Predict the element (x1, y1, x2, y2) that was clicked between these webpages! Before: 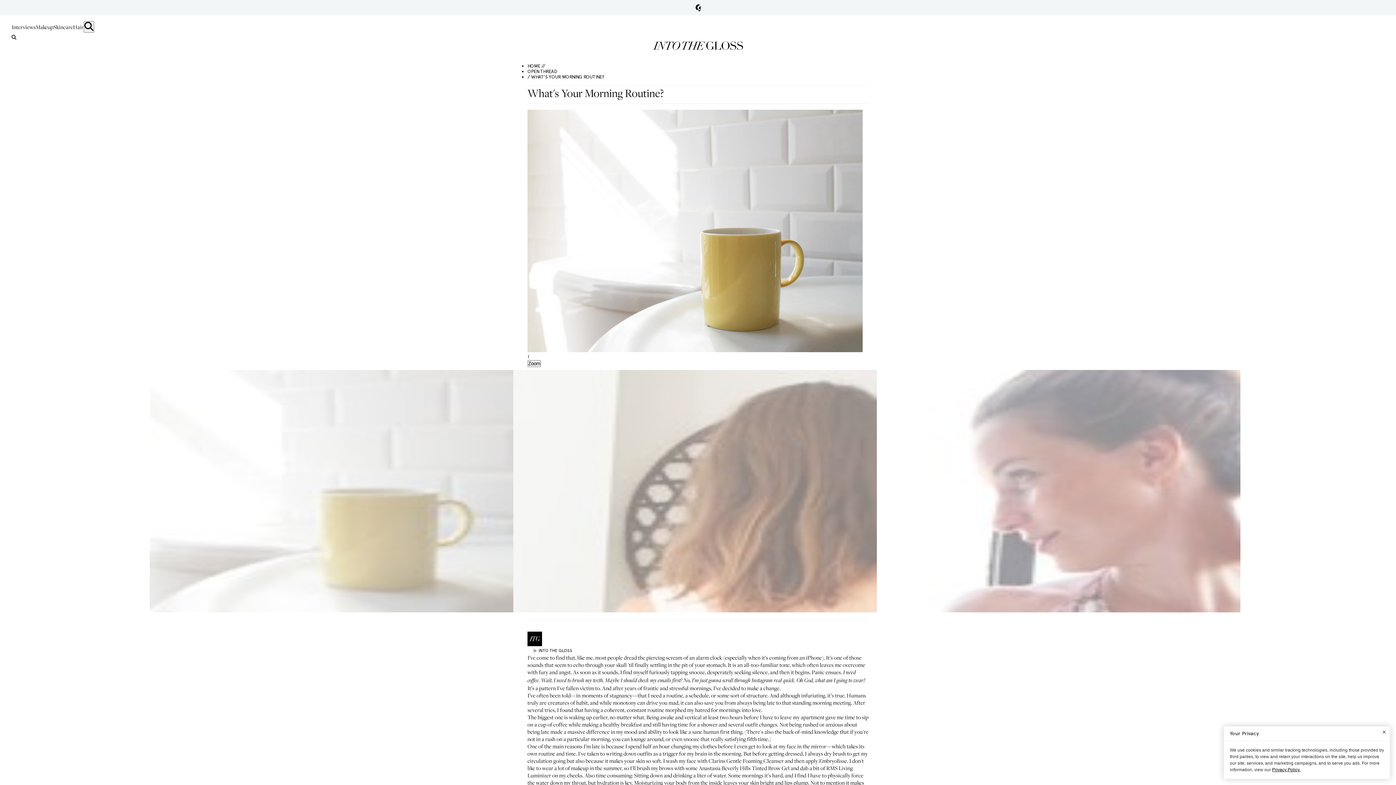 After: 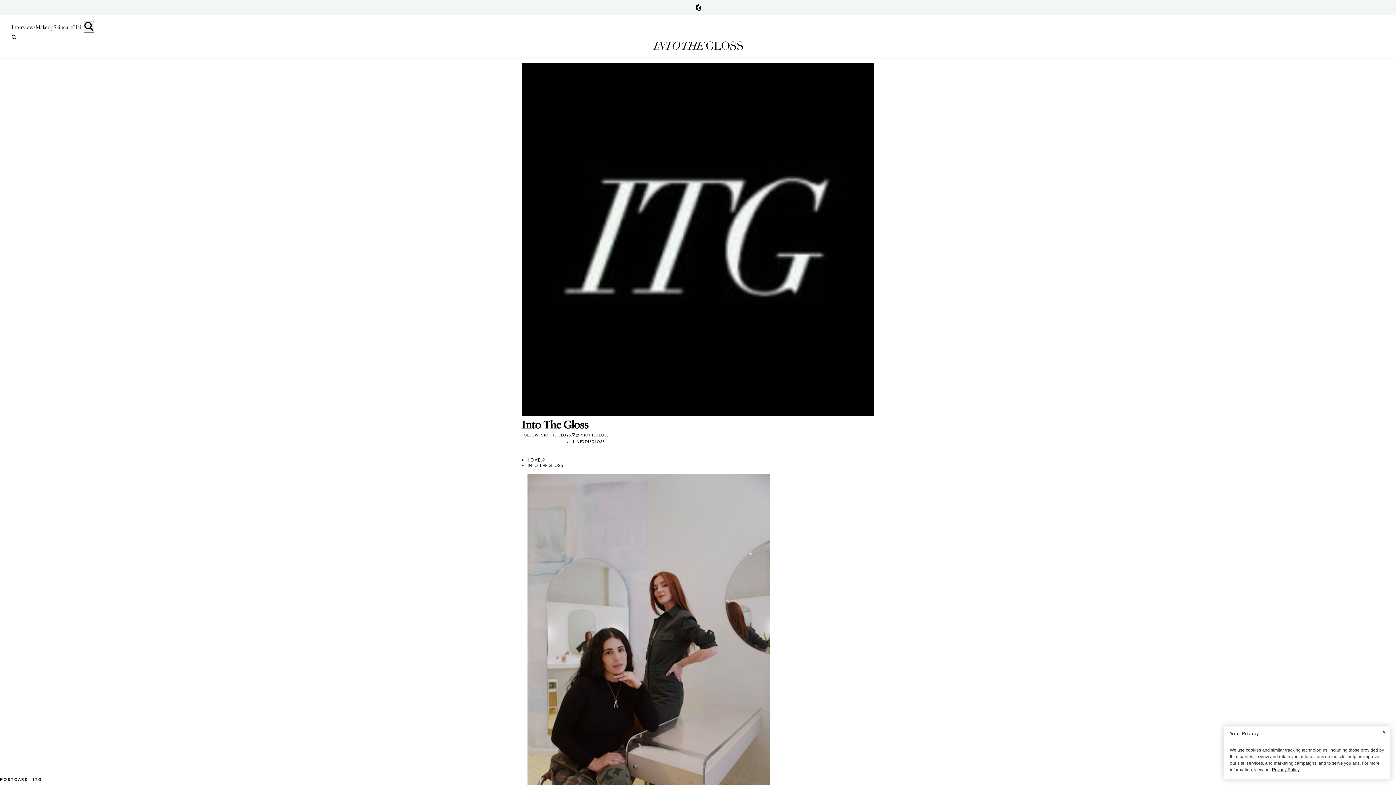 Action: bbox: (527, 640, 542, 648)